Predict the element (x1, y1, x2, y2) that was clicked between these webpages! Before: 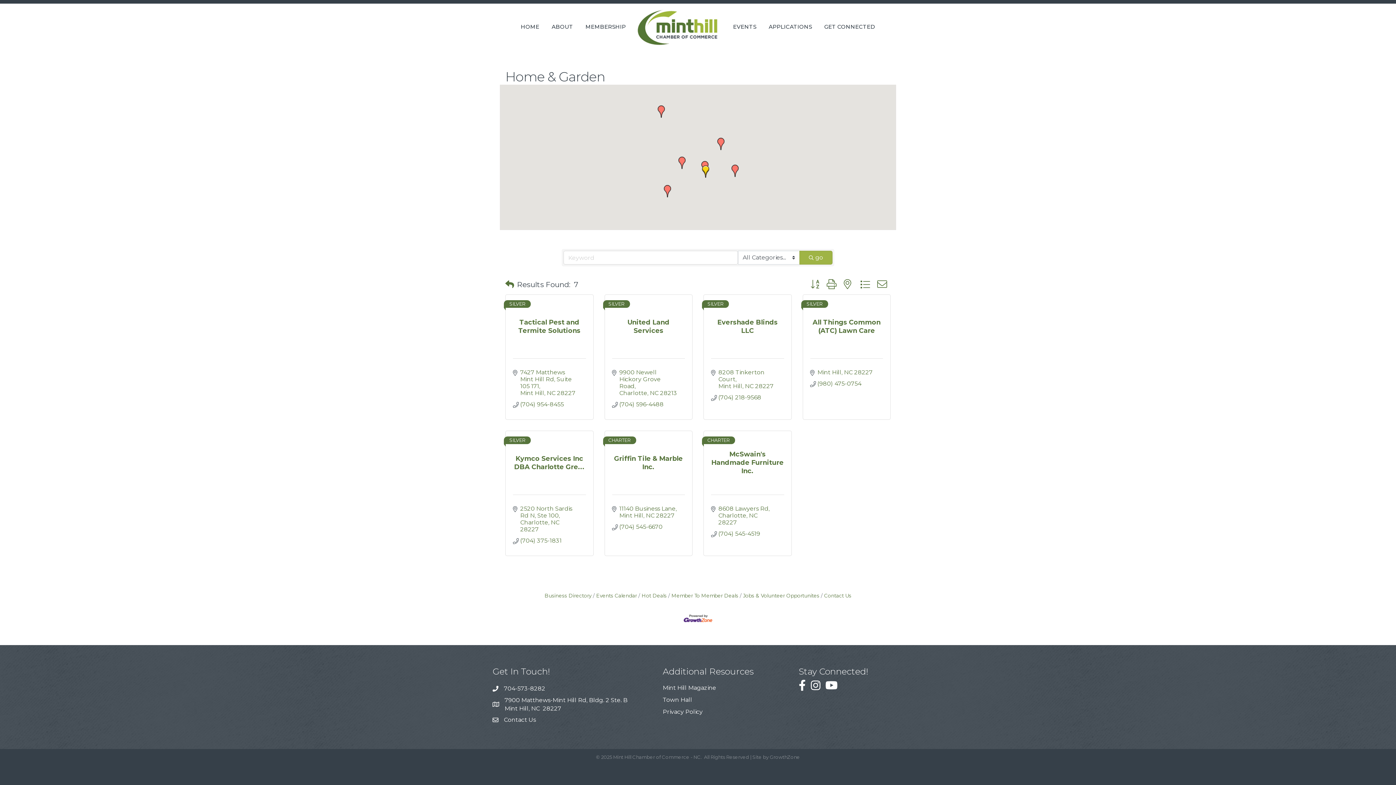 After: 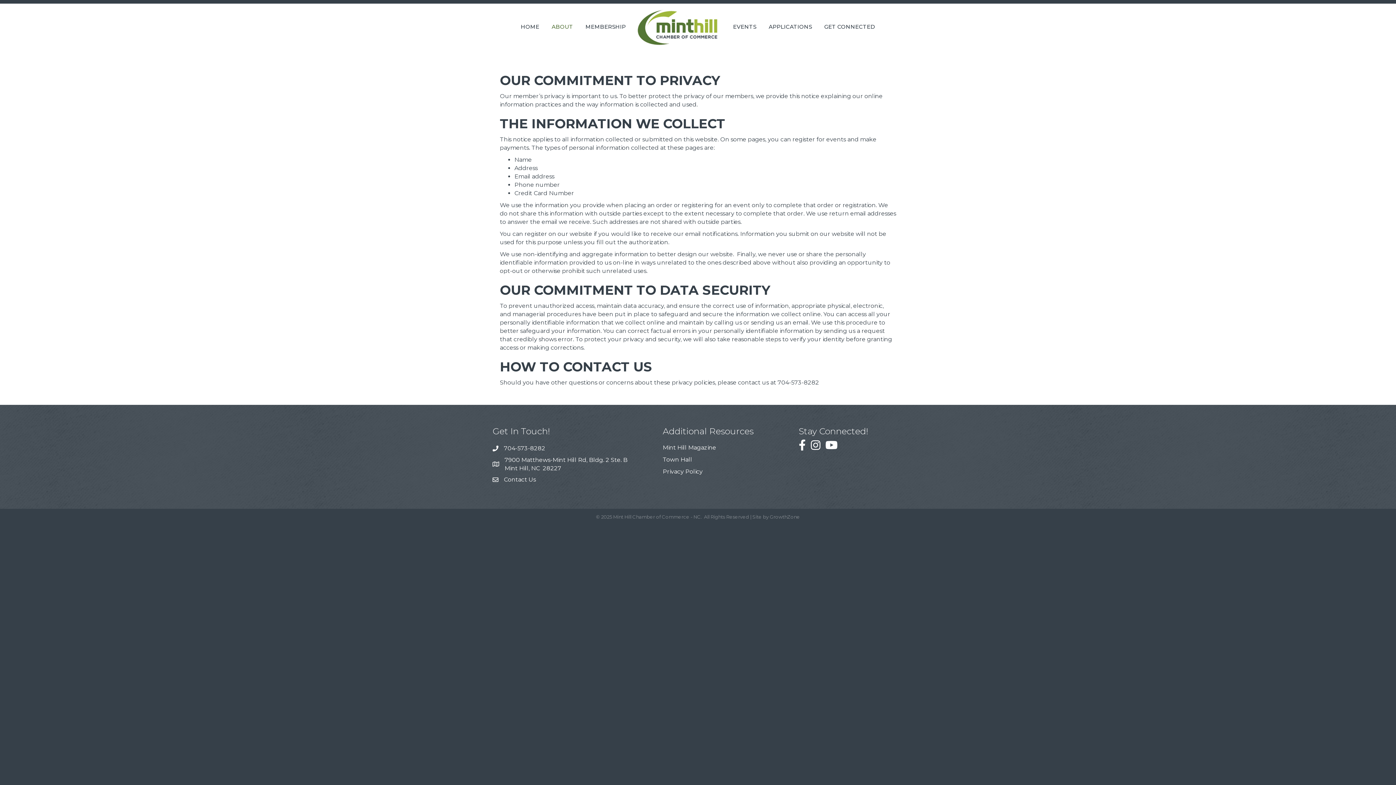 Action: bbox: (662, 708, 702, 715) label: Privacy Policy